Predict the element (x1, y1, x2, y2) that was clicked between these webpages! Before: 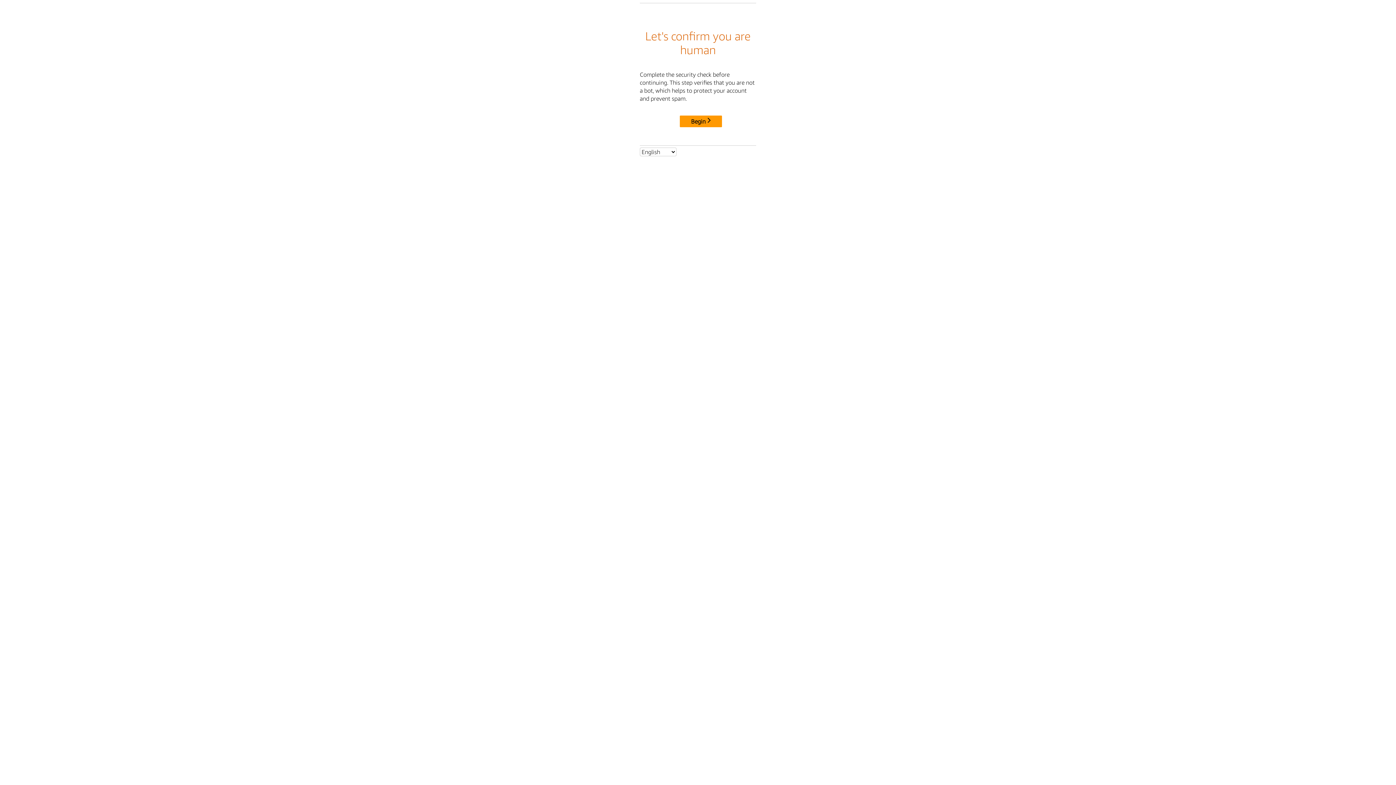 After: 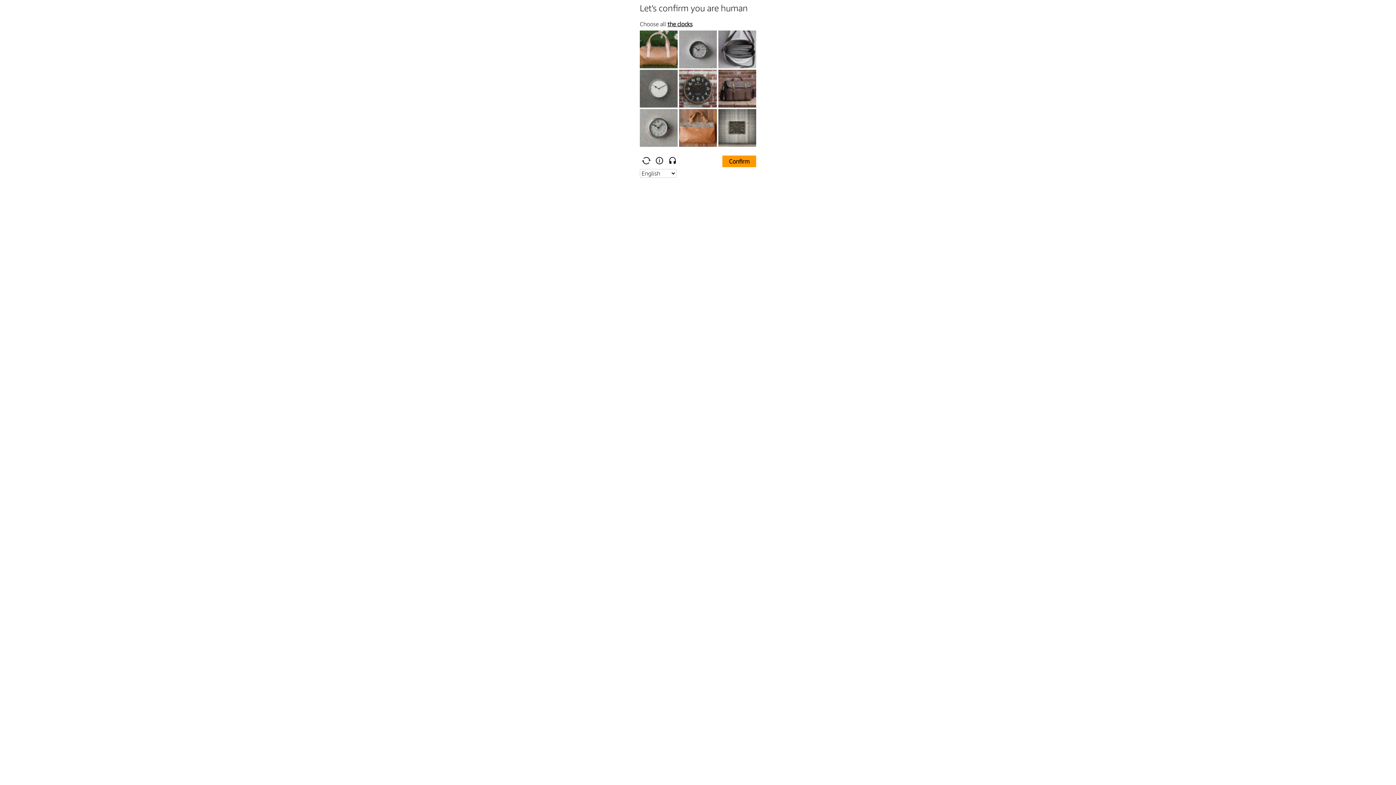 Action: bbox: (680, 115, 722, 127) label: Begin